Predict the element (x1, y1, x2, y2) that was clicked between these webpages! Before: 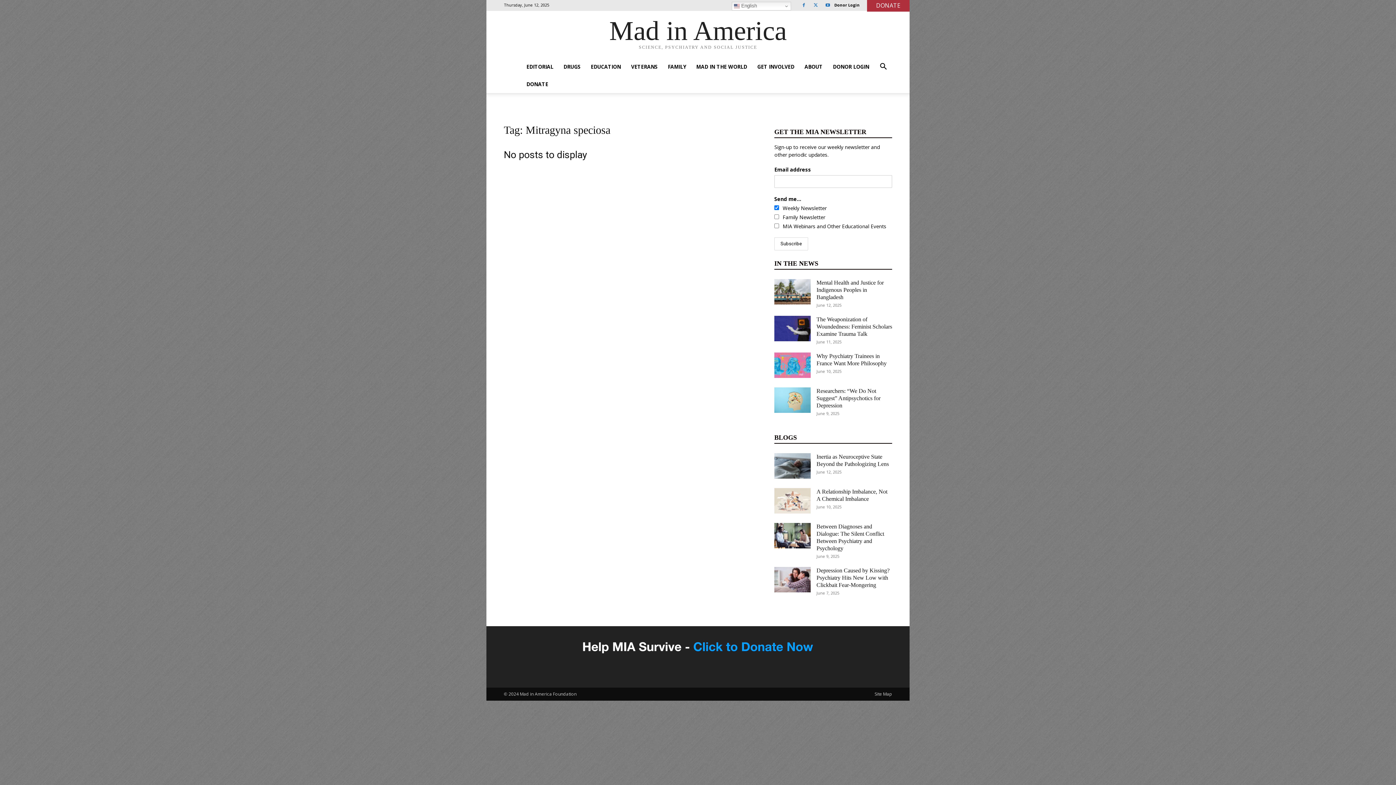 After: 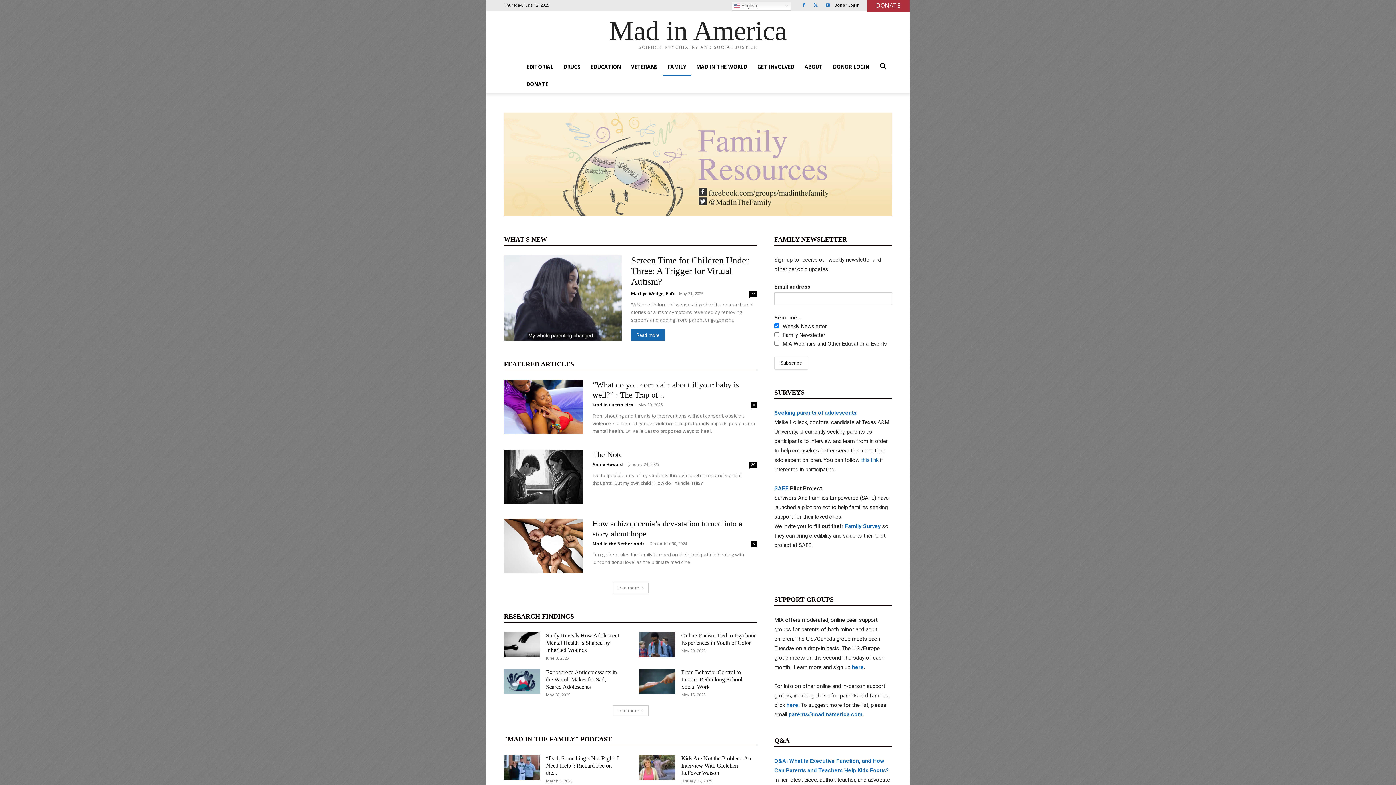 Action: label: FAMILY bbox: (662, 58, 691, 75)